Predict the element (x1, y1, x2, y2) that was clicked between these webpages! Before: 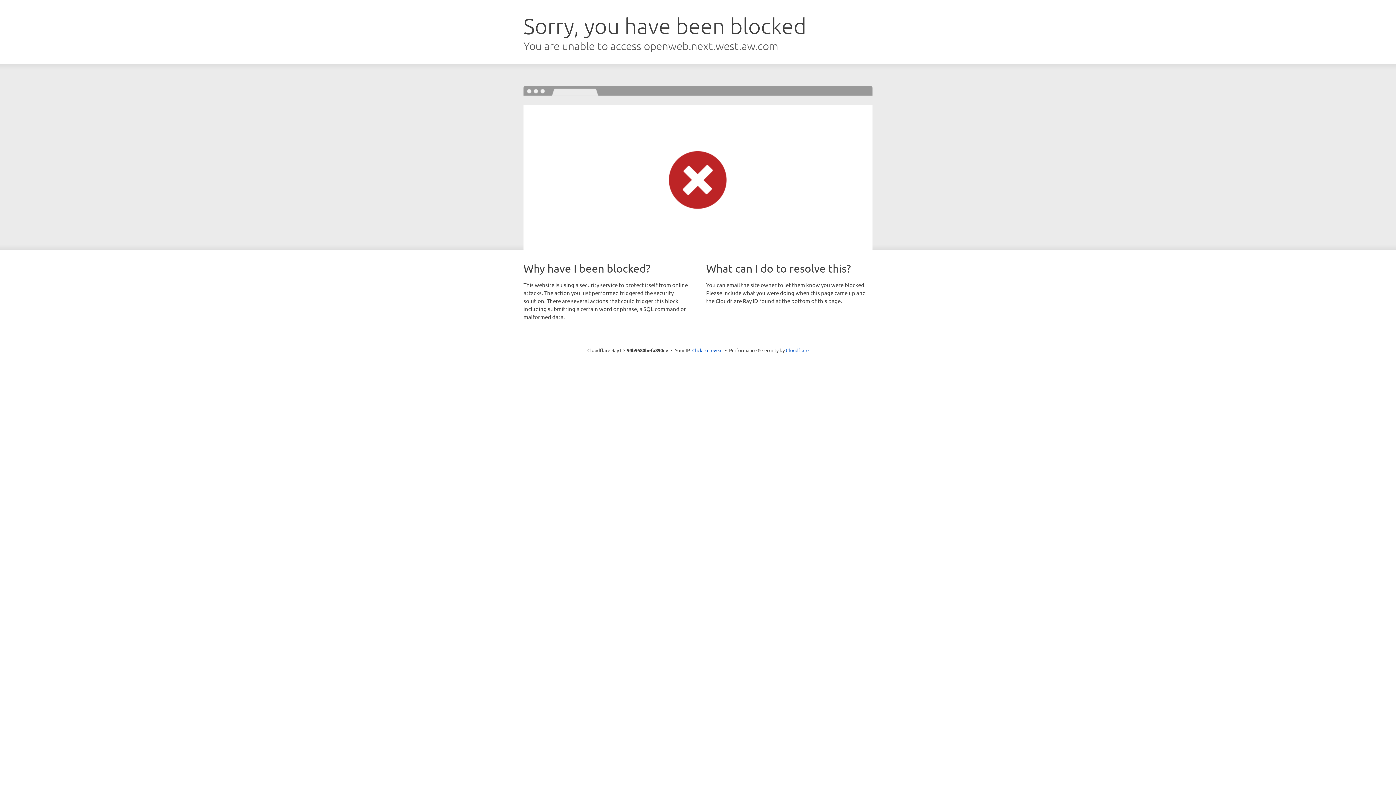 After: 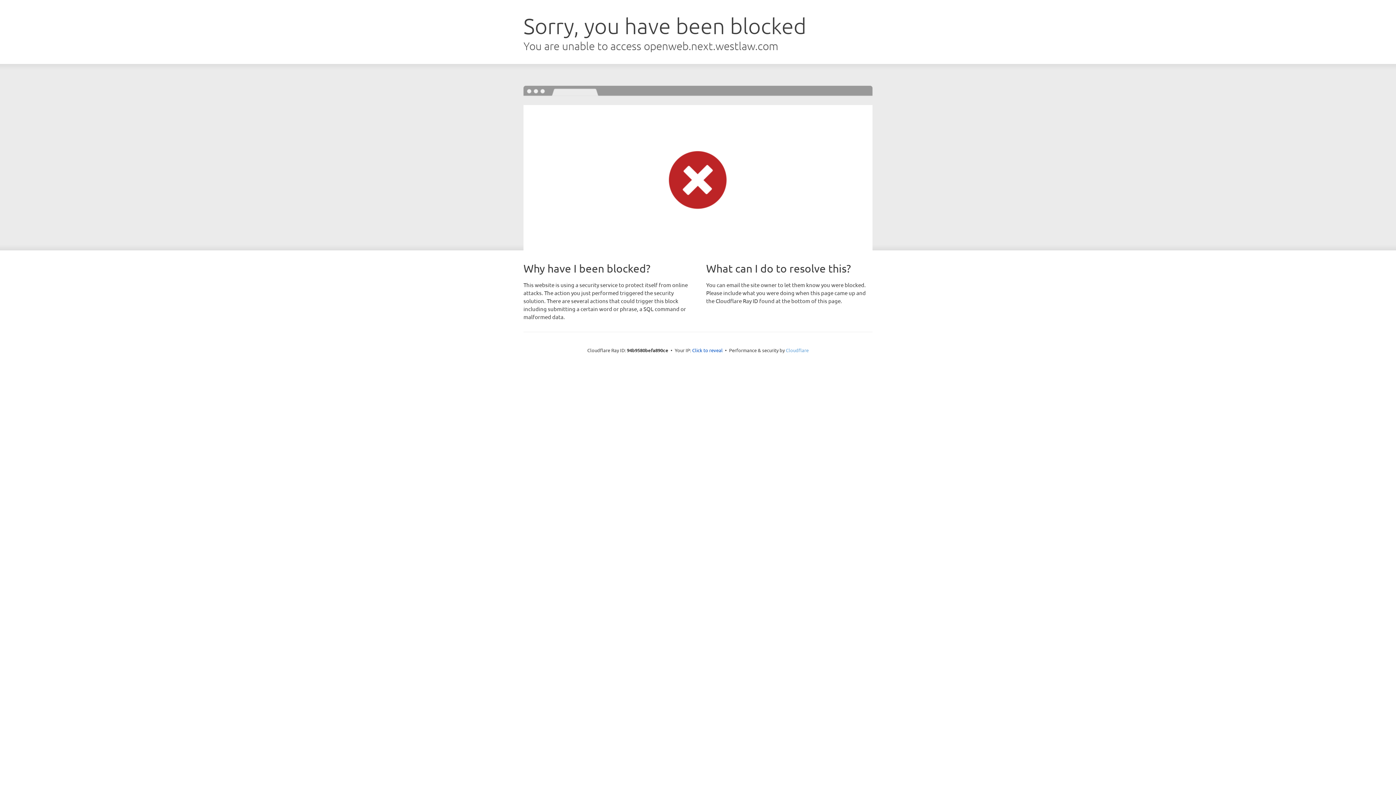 Action: bbox: (786, 347, 808, 353) label: Cloudflare